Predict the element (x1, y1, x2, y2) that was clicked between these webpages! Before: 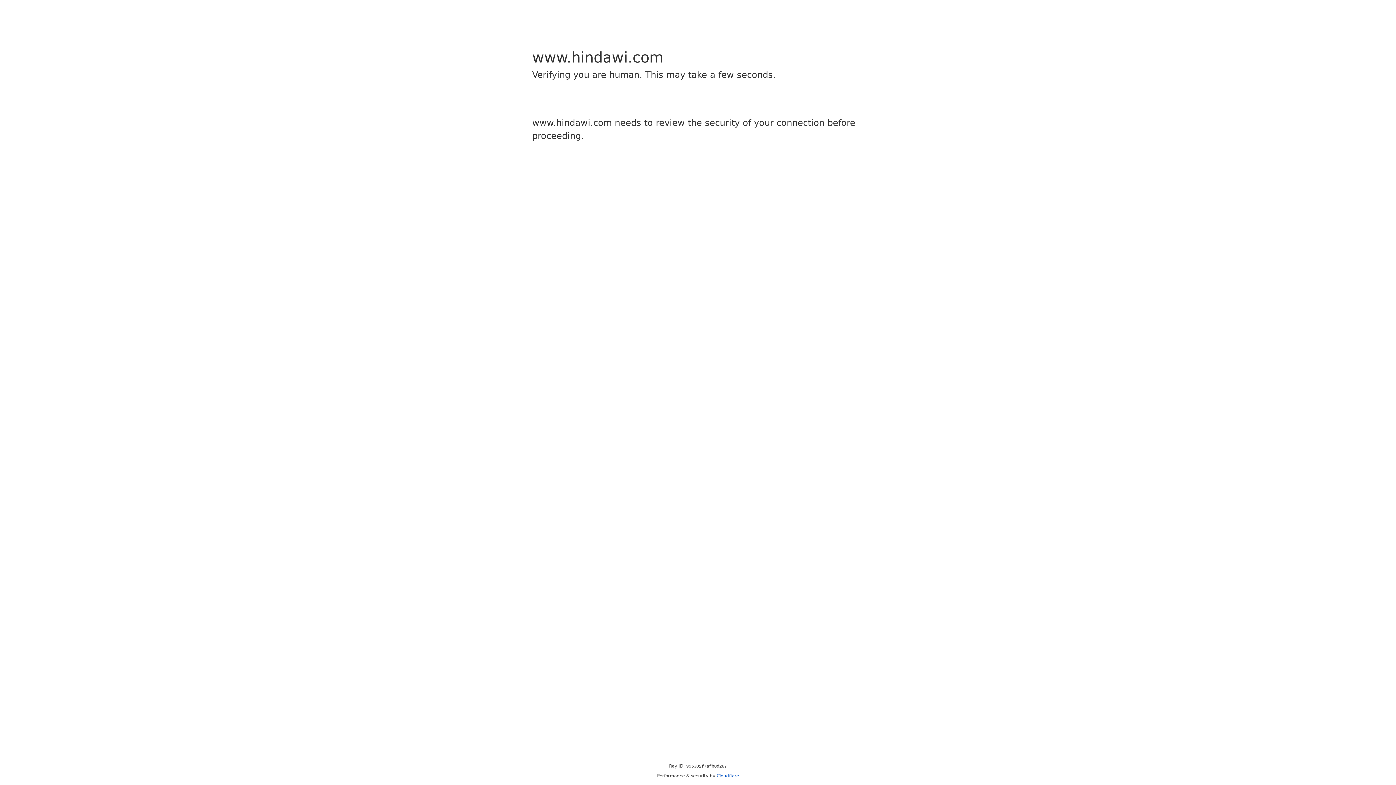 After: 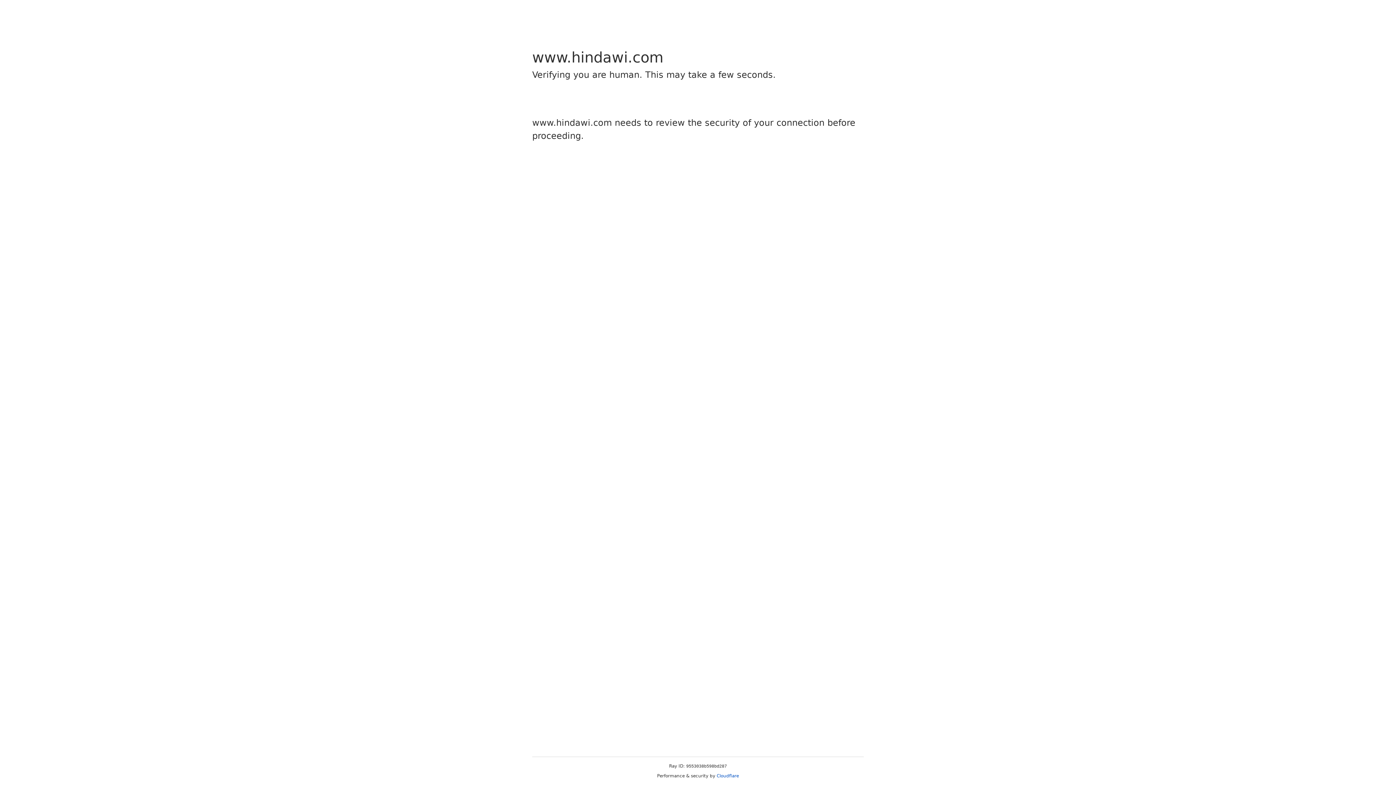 Action: label: Cloudflare bbox: (716, 773, 739, 778)